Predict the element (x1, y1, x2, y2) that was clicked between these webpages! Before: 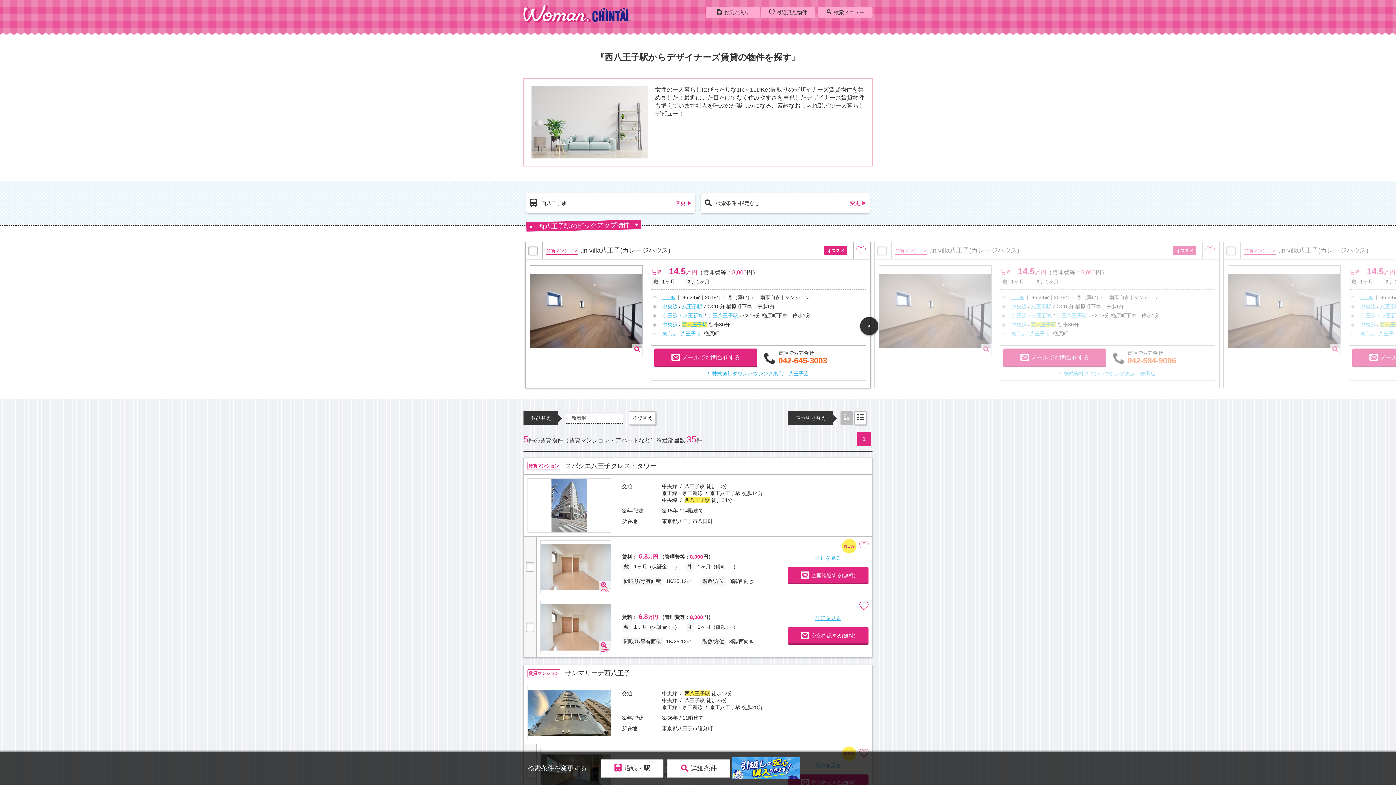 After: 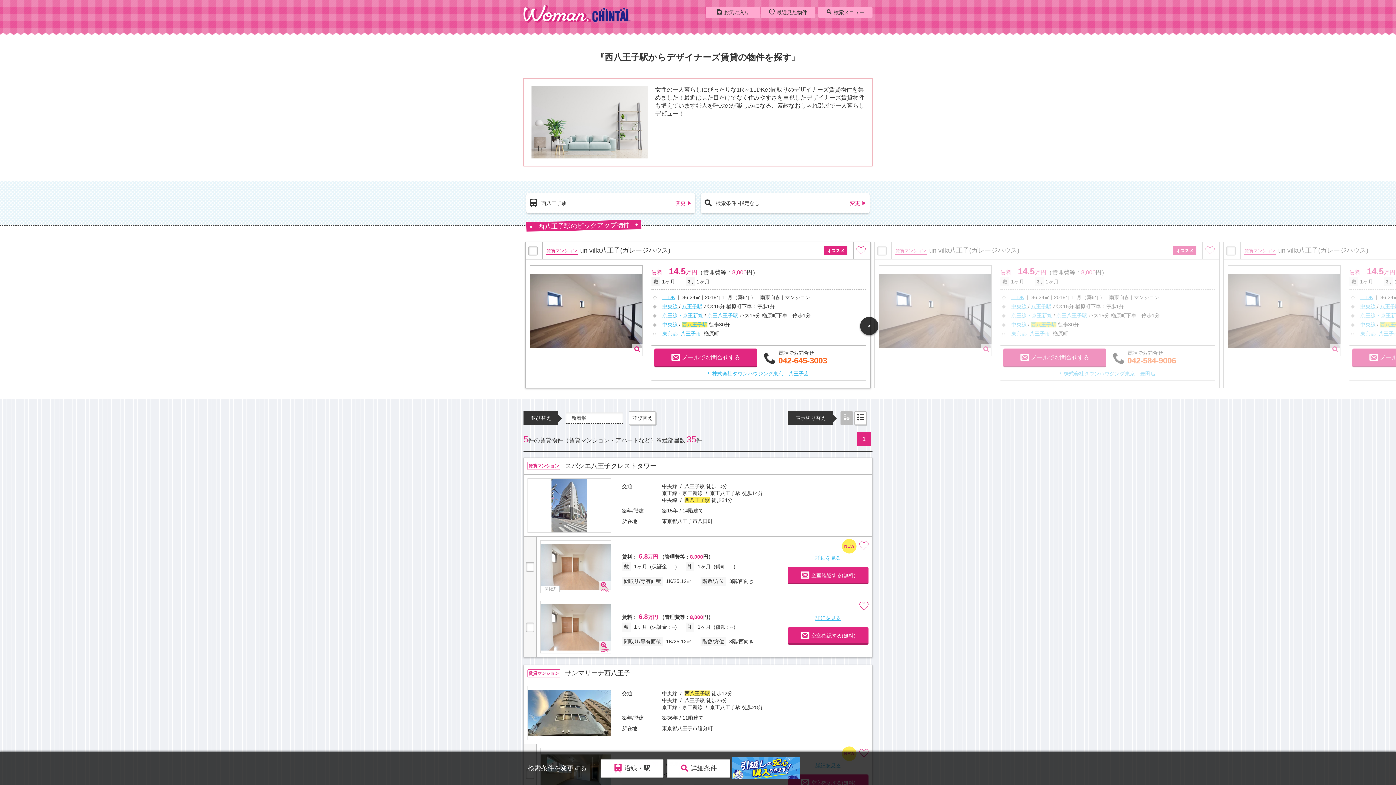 Action: label: 詳細を見る bbox: (815, 555, 841, 561)